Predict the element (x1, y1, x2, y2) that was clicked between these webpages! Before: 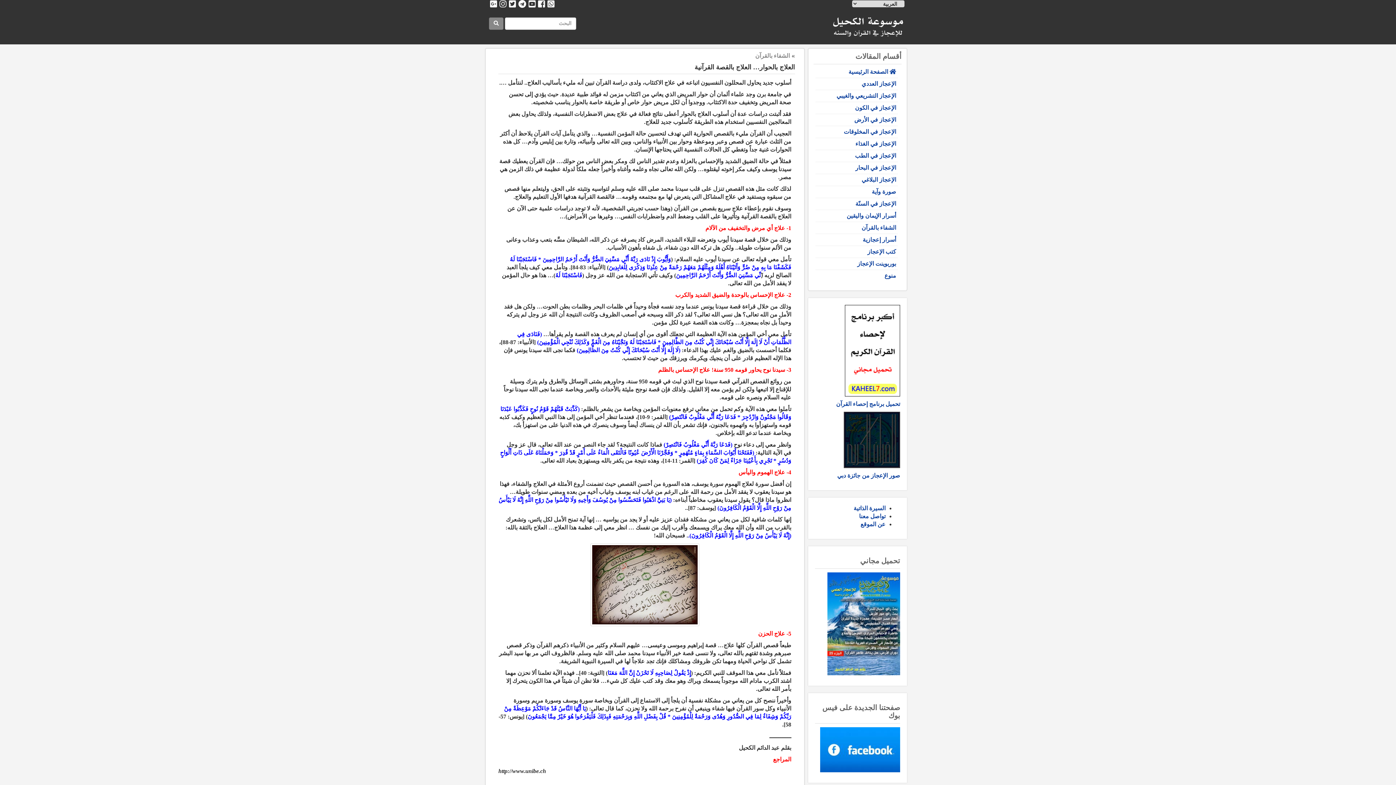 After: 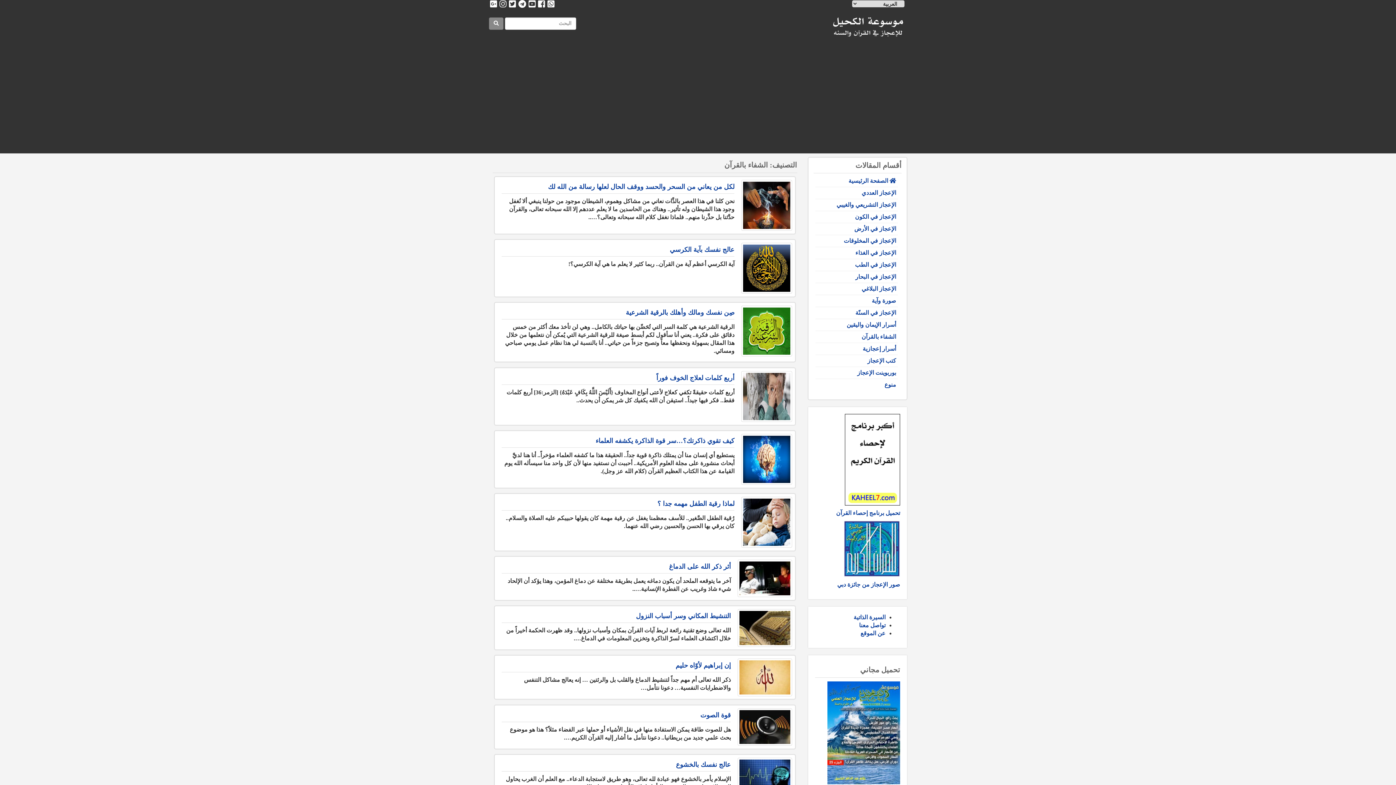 Action: bbox: (755, 52, 790, 58) label: الشفاء بالقرآن